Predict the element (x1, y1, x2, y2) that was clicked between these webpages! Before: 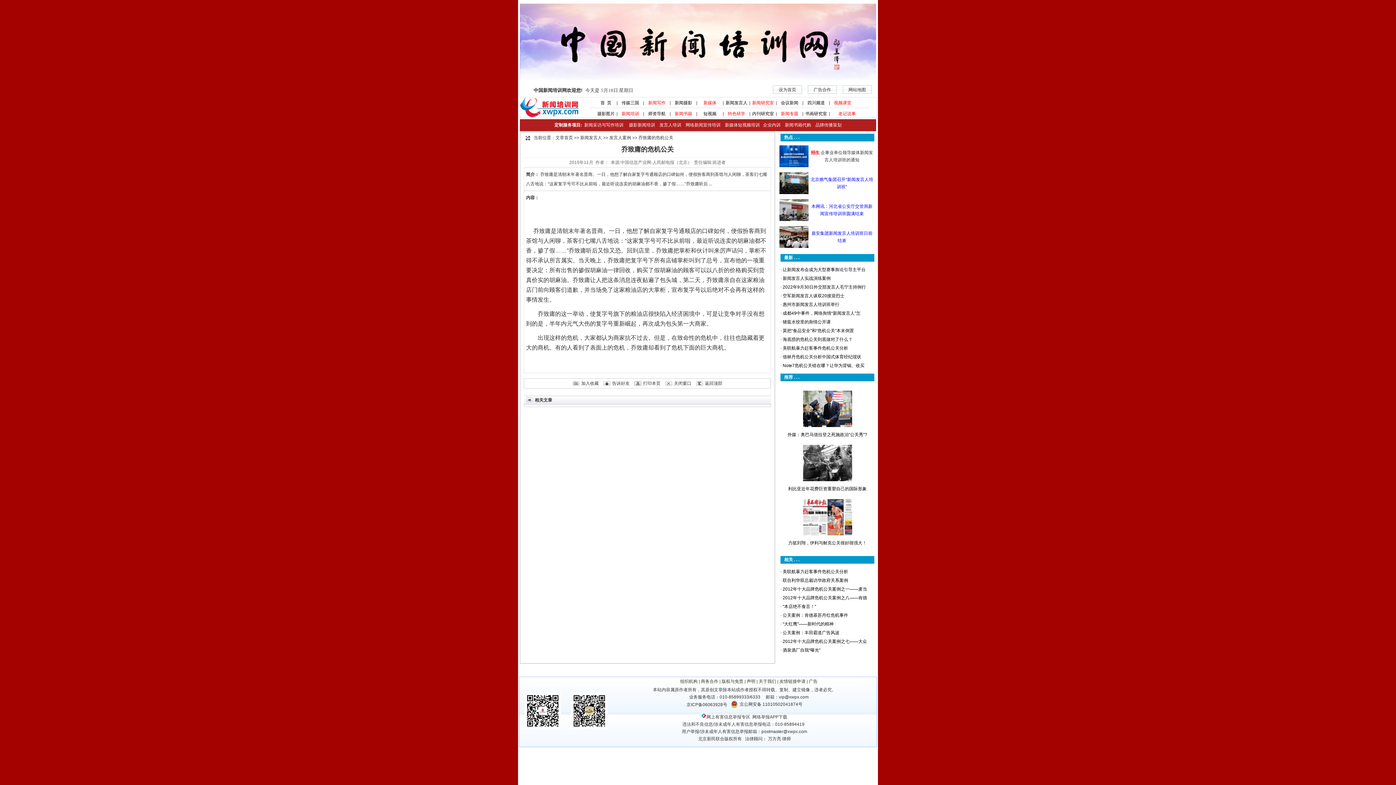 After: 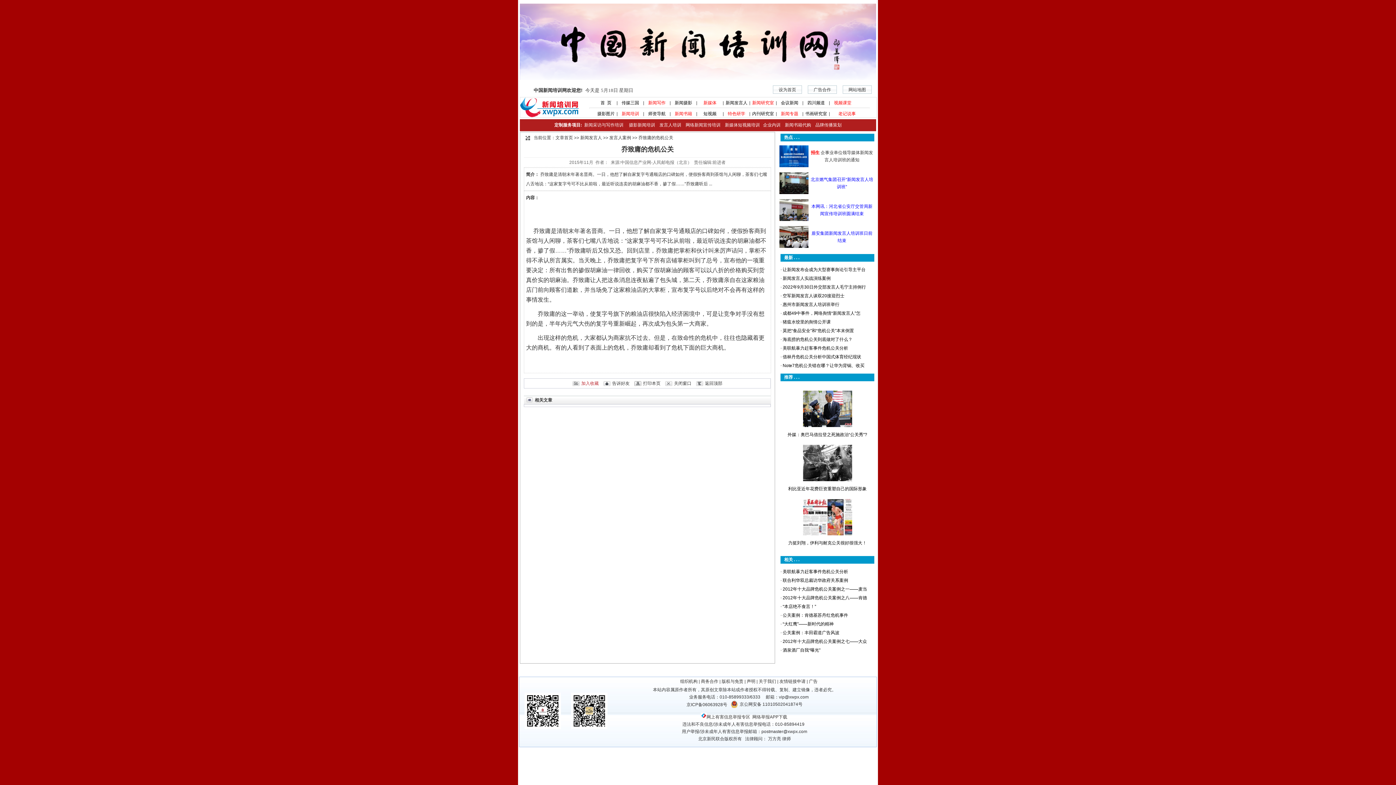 Action: bbox: (572, 381, 598, 386) label: 加入收藏